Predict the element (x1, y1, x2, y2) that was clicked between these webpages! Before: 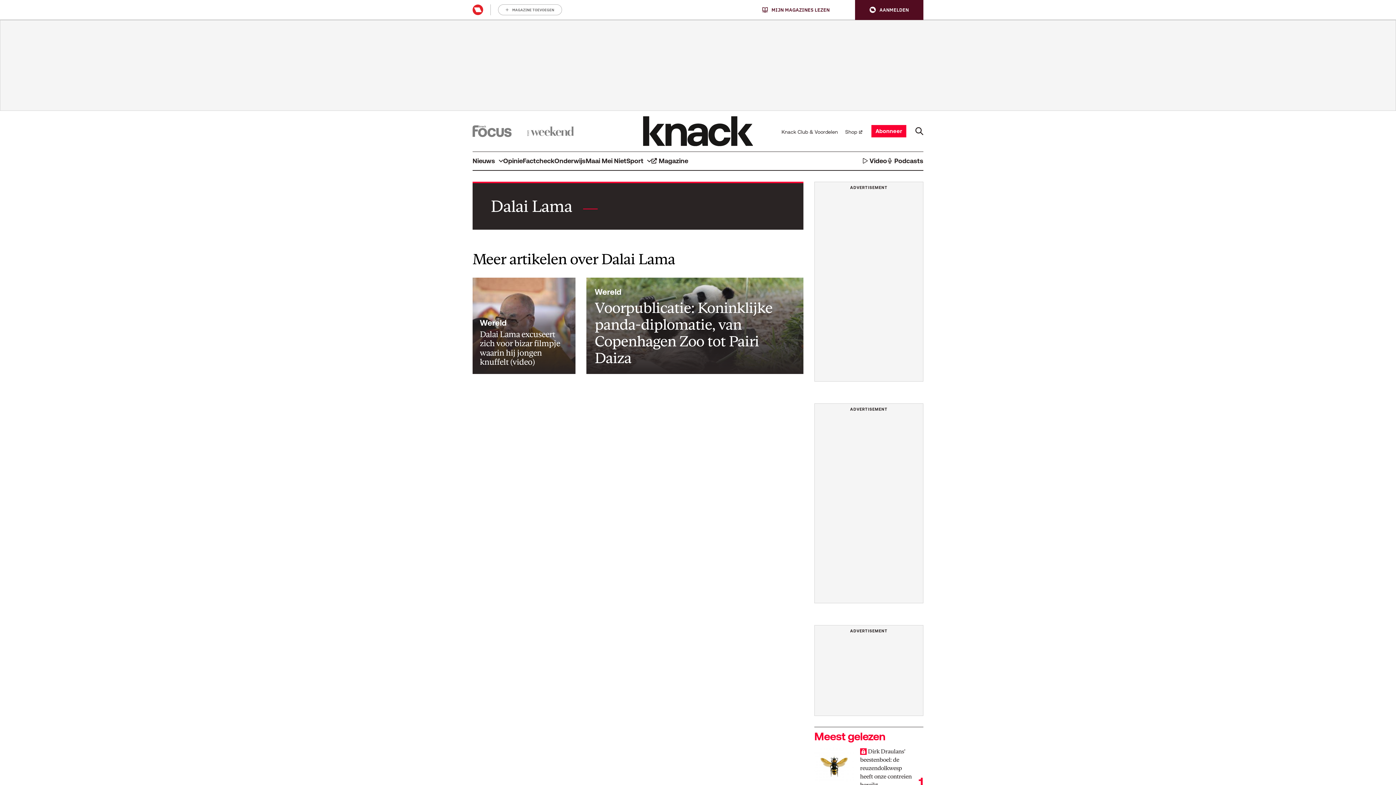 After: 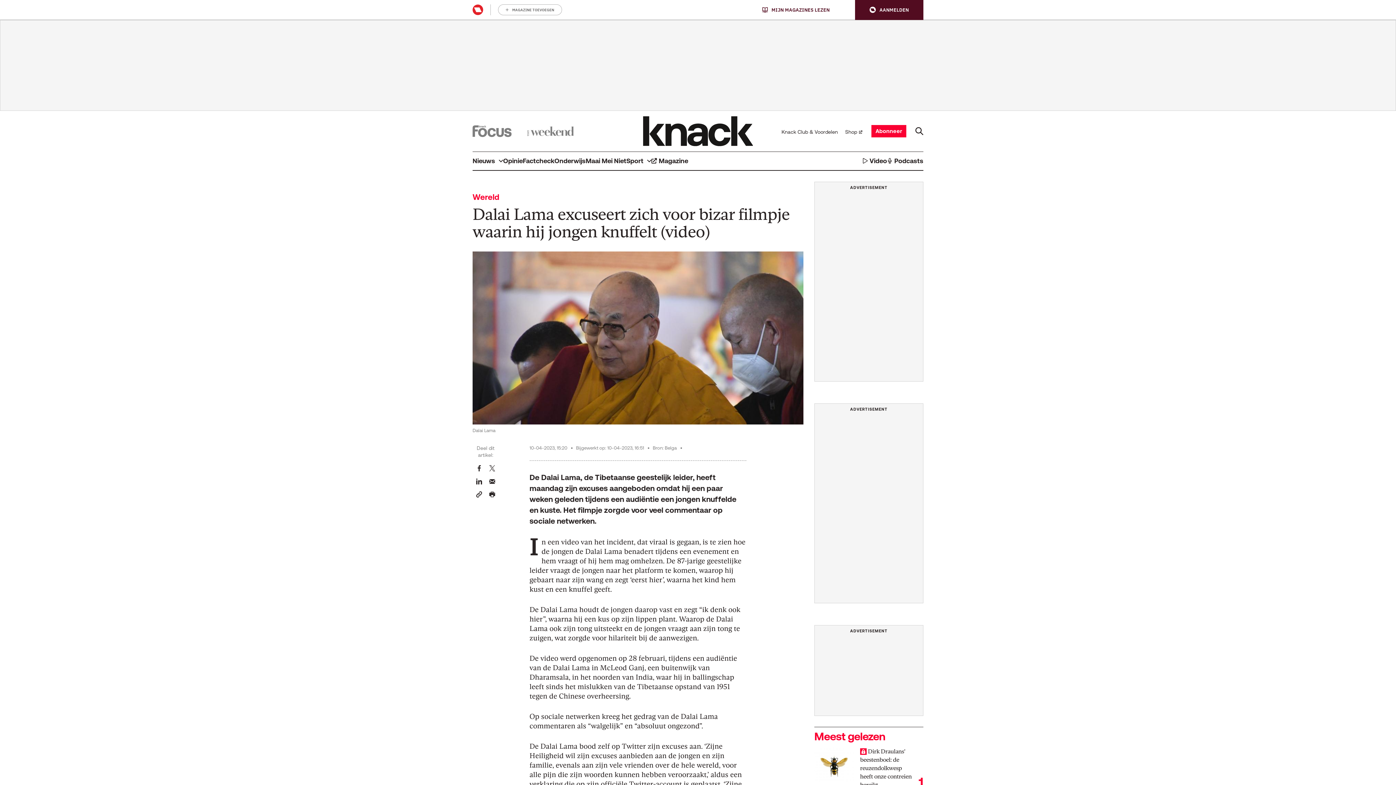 Action: bbox: (472, 277, 575, 374)